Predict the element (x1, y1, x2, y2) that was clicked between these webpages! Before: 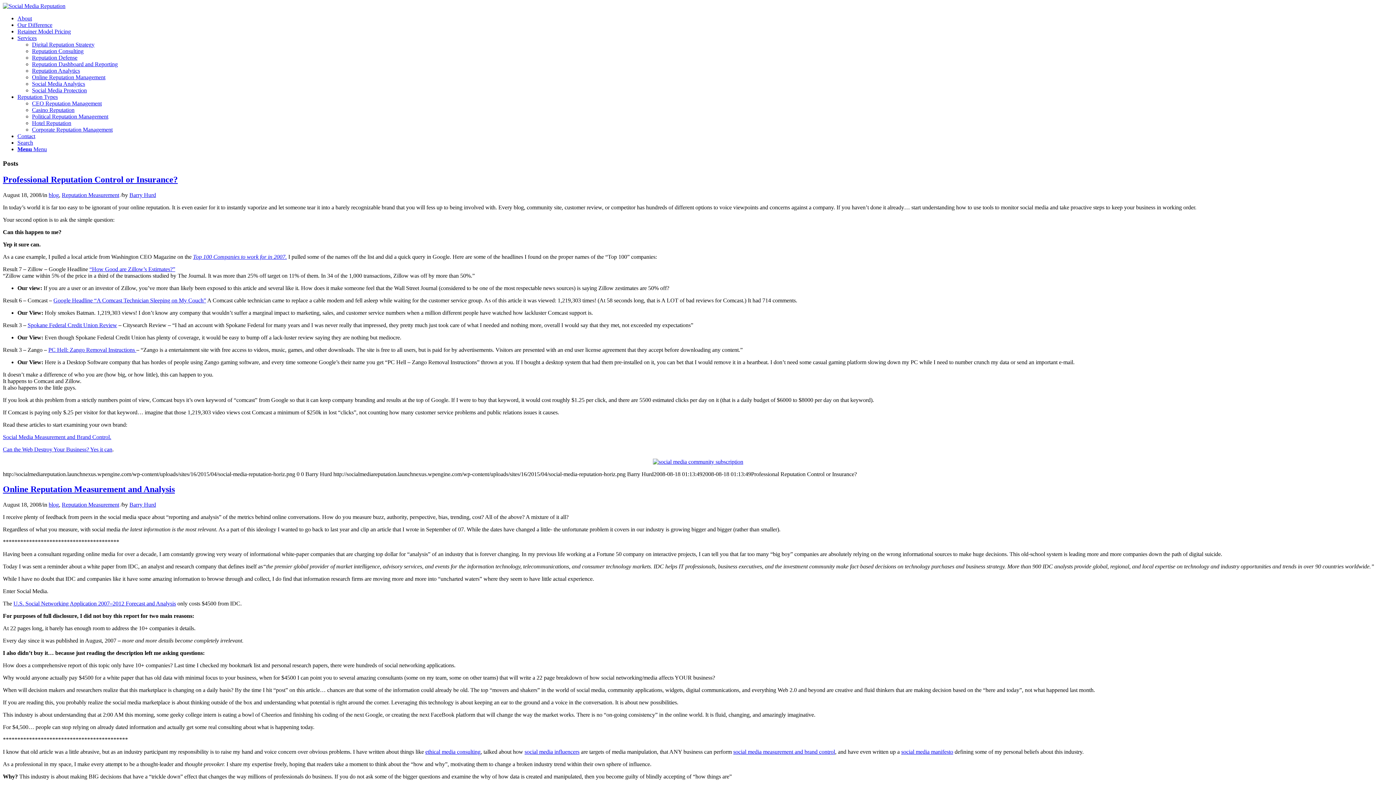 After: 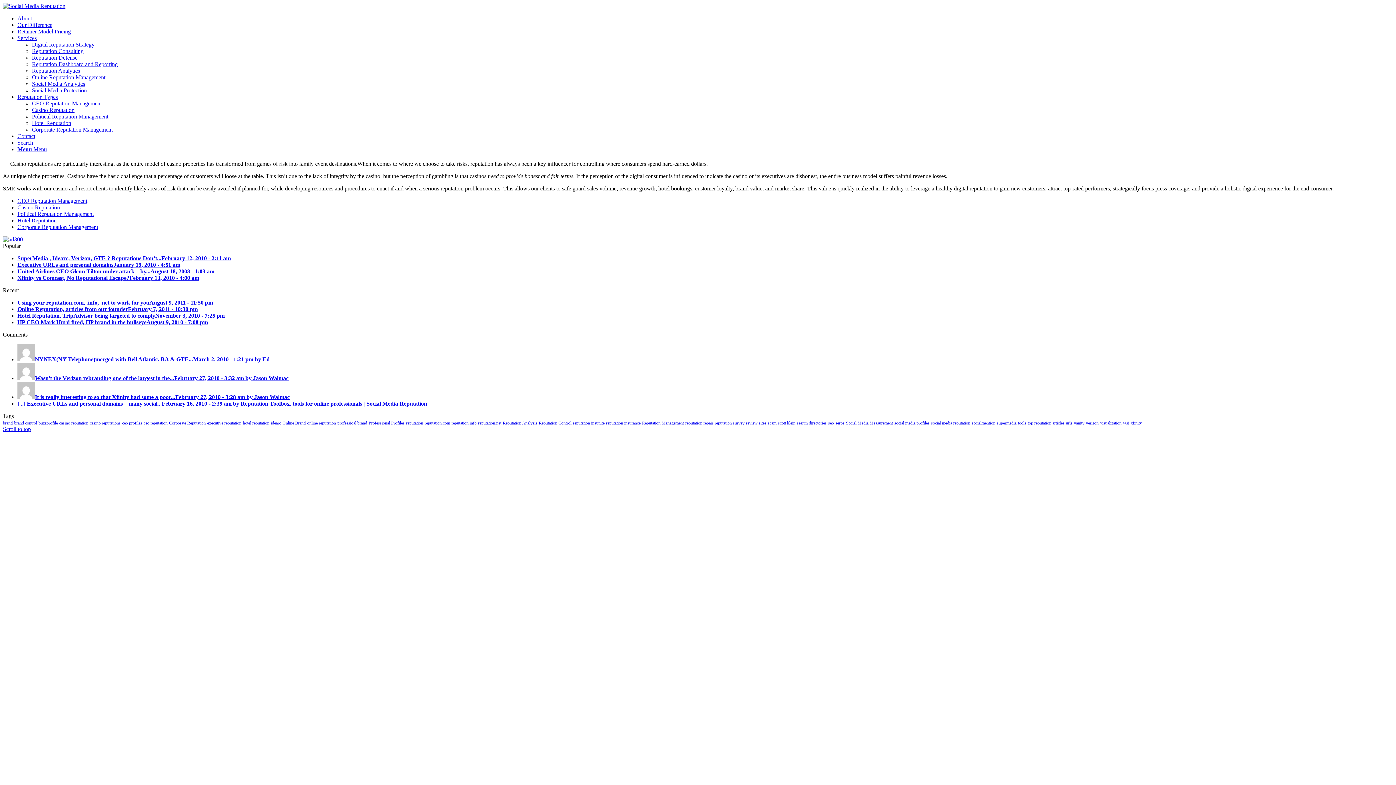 Action: bbox: (32, 106, 74, 113) label: Casino Reputation